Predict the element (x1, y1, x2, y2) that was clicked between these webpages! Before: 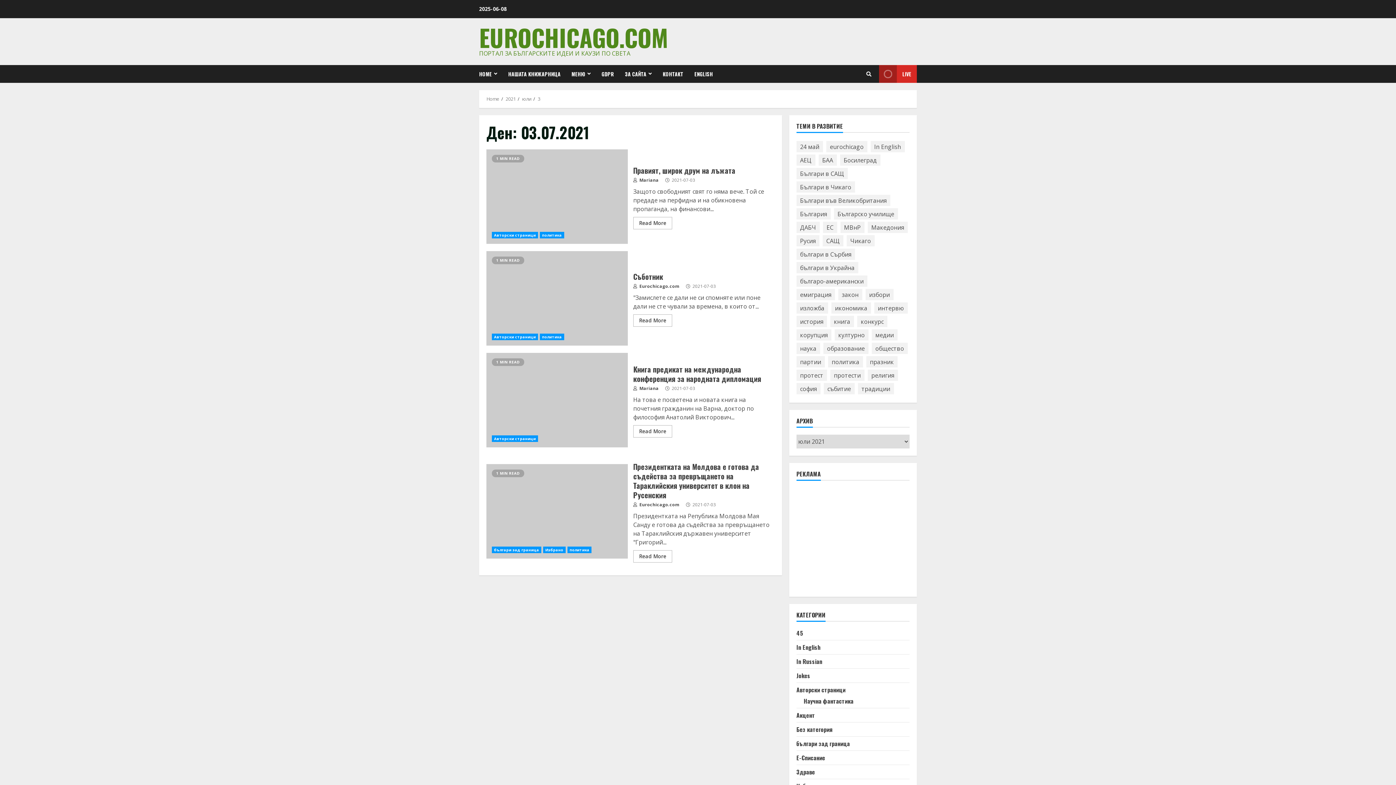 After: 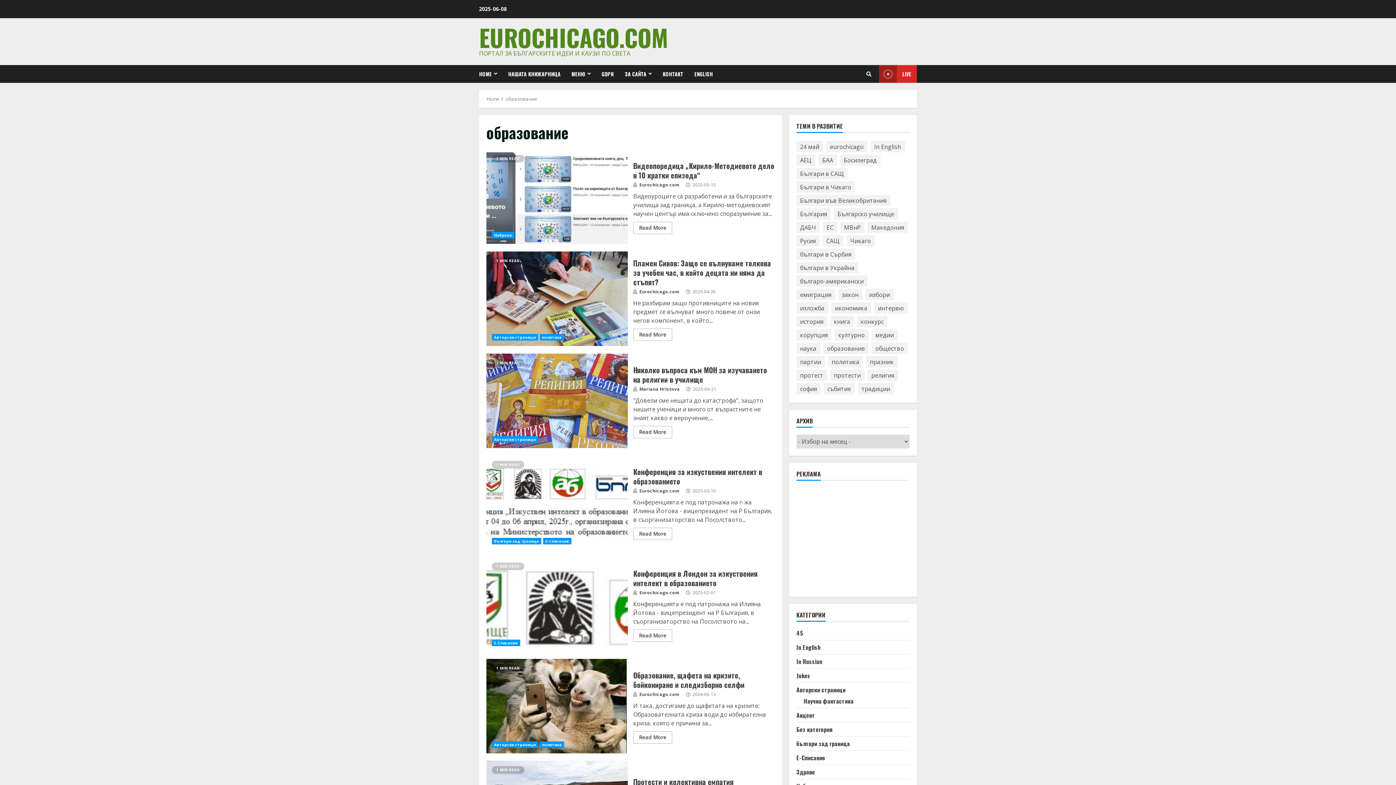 Action: bbox: (823, 342, 868, 354) label: образование (229 обекти)